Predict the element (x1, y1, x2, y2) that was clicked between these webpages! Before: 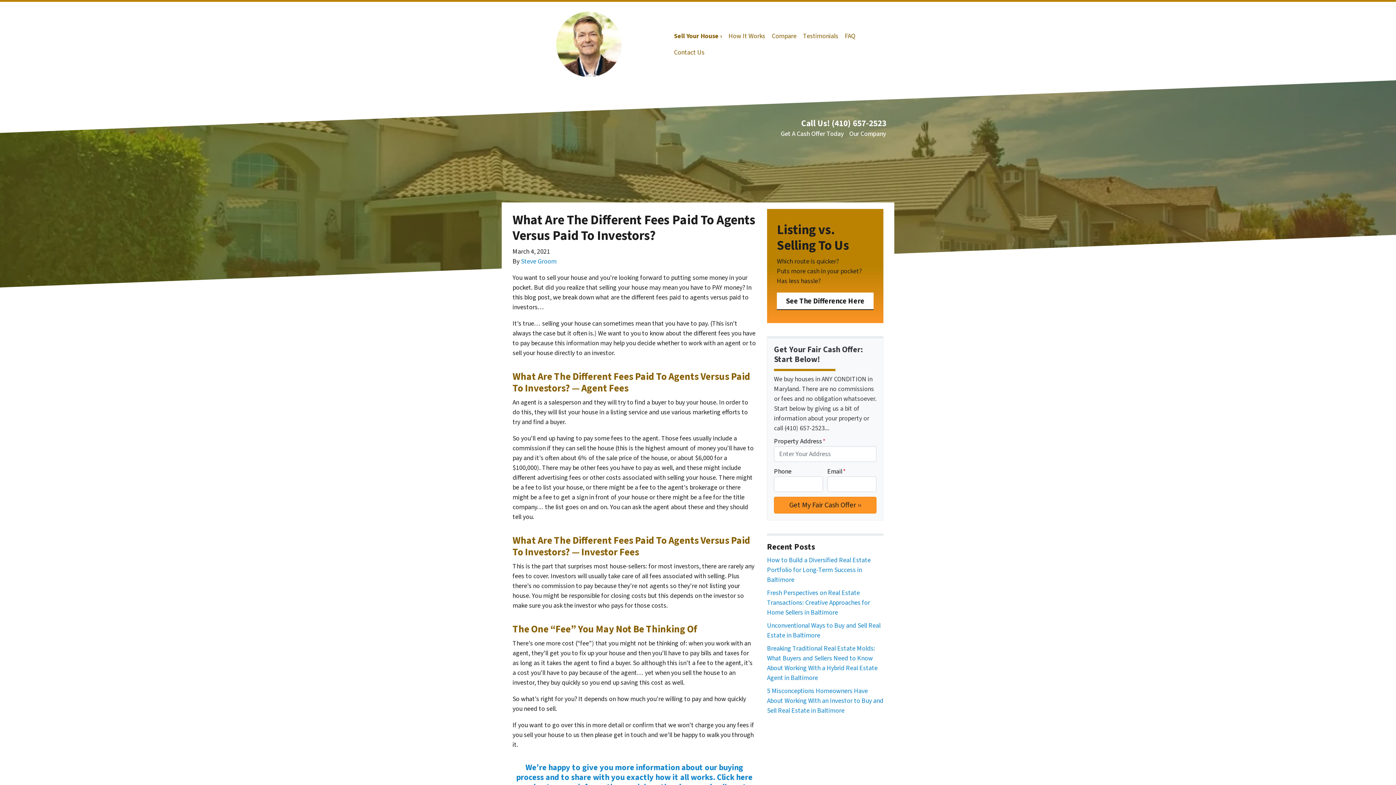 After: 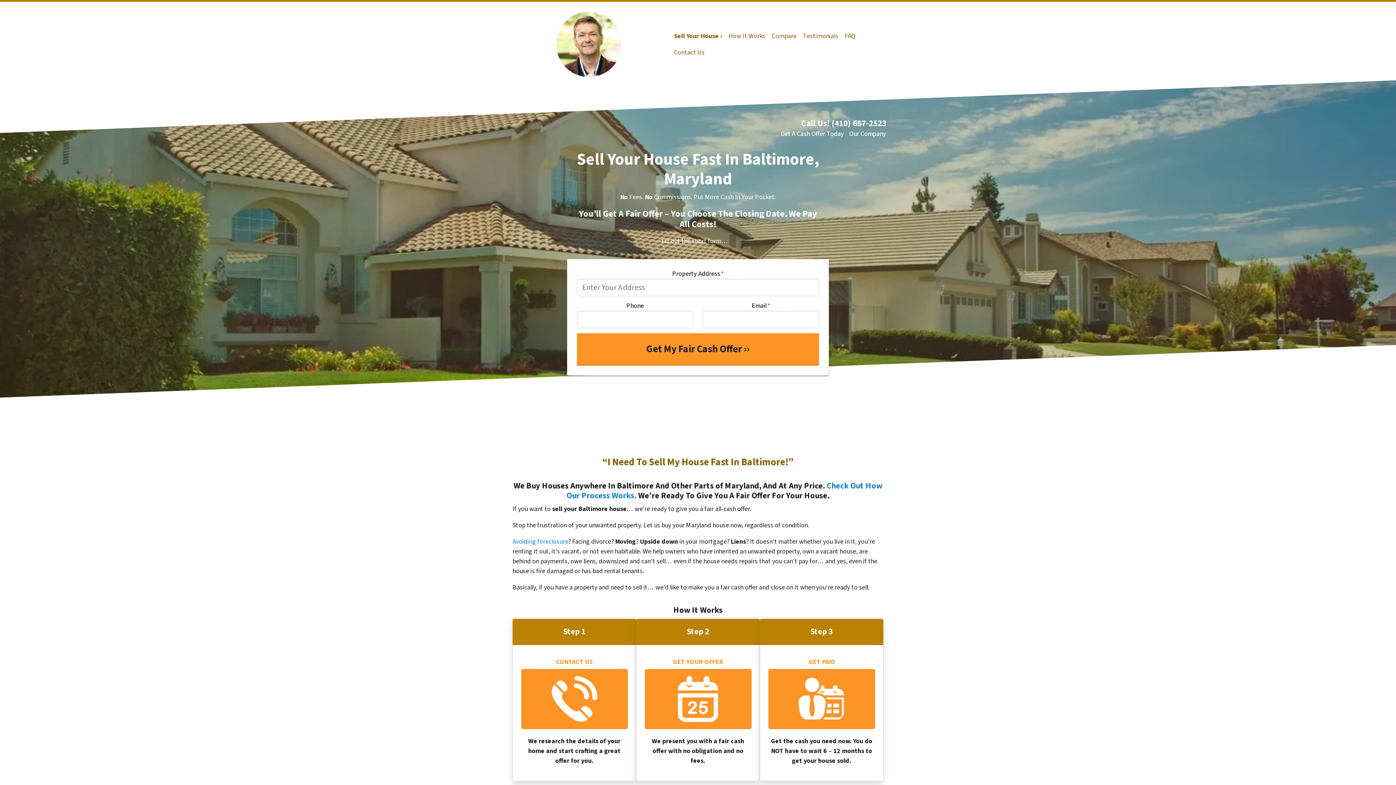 Action: bbox: (507, 11, 670, 77)